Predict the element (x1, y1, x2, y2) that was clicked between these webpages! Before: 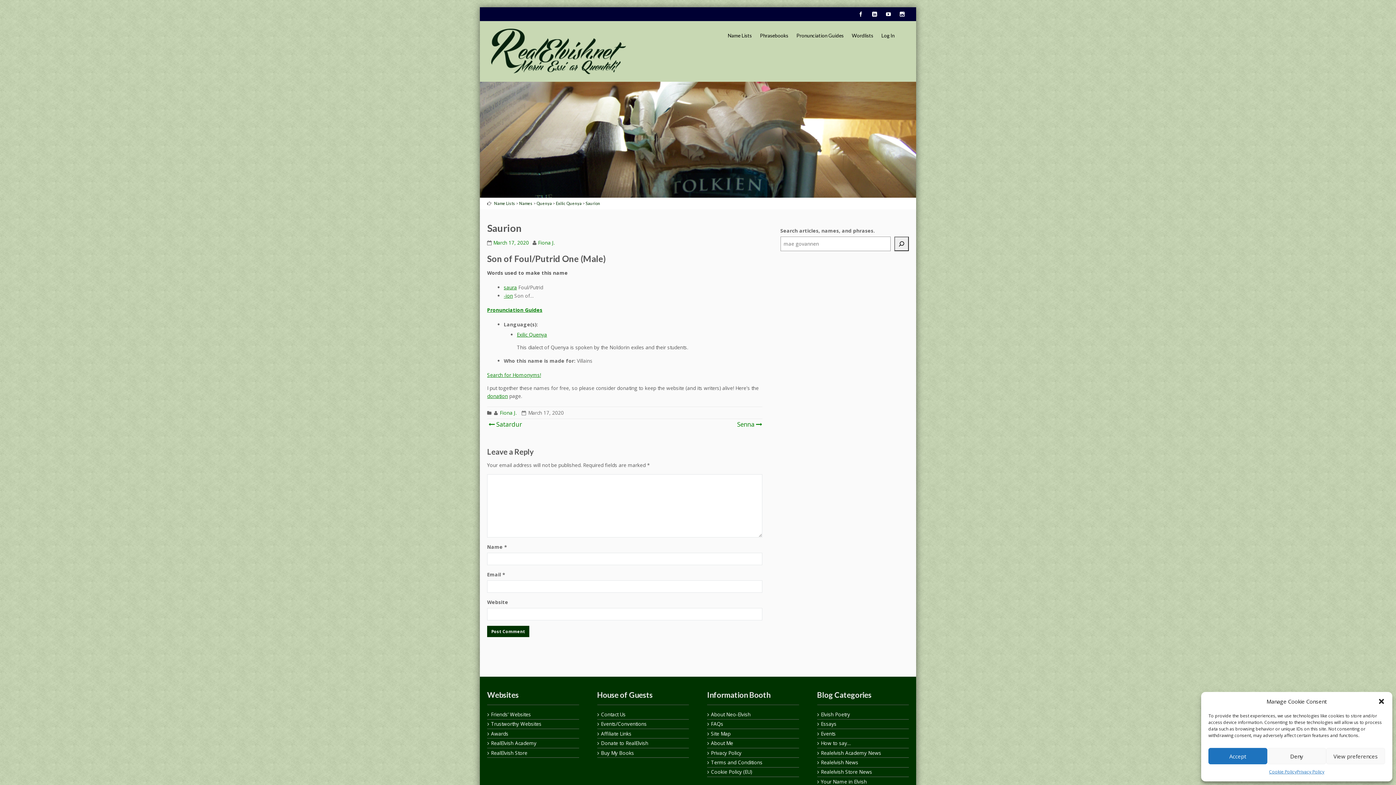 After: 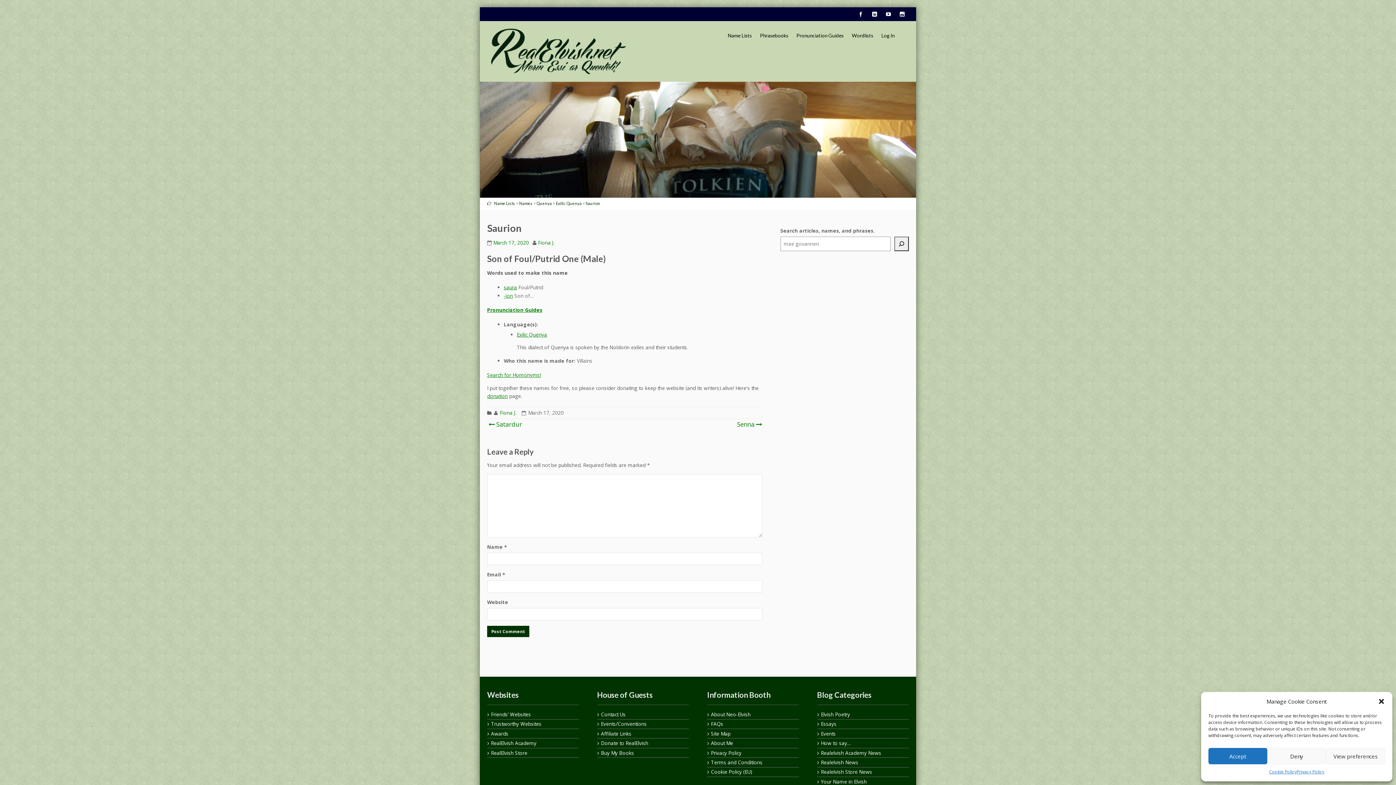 Action: label: March 17, 2020 bbox: (493, 239, 529, 246)